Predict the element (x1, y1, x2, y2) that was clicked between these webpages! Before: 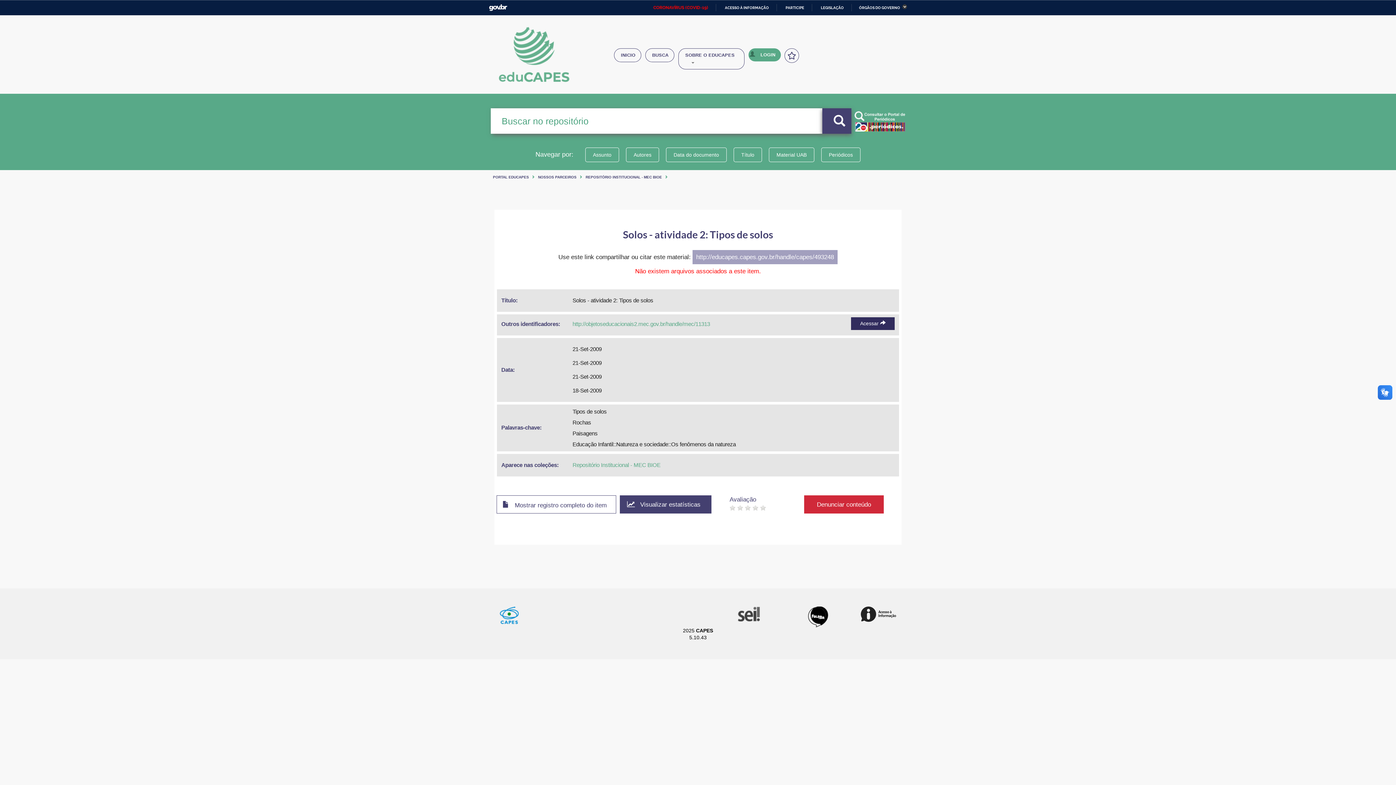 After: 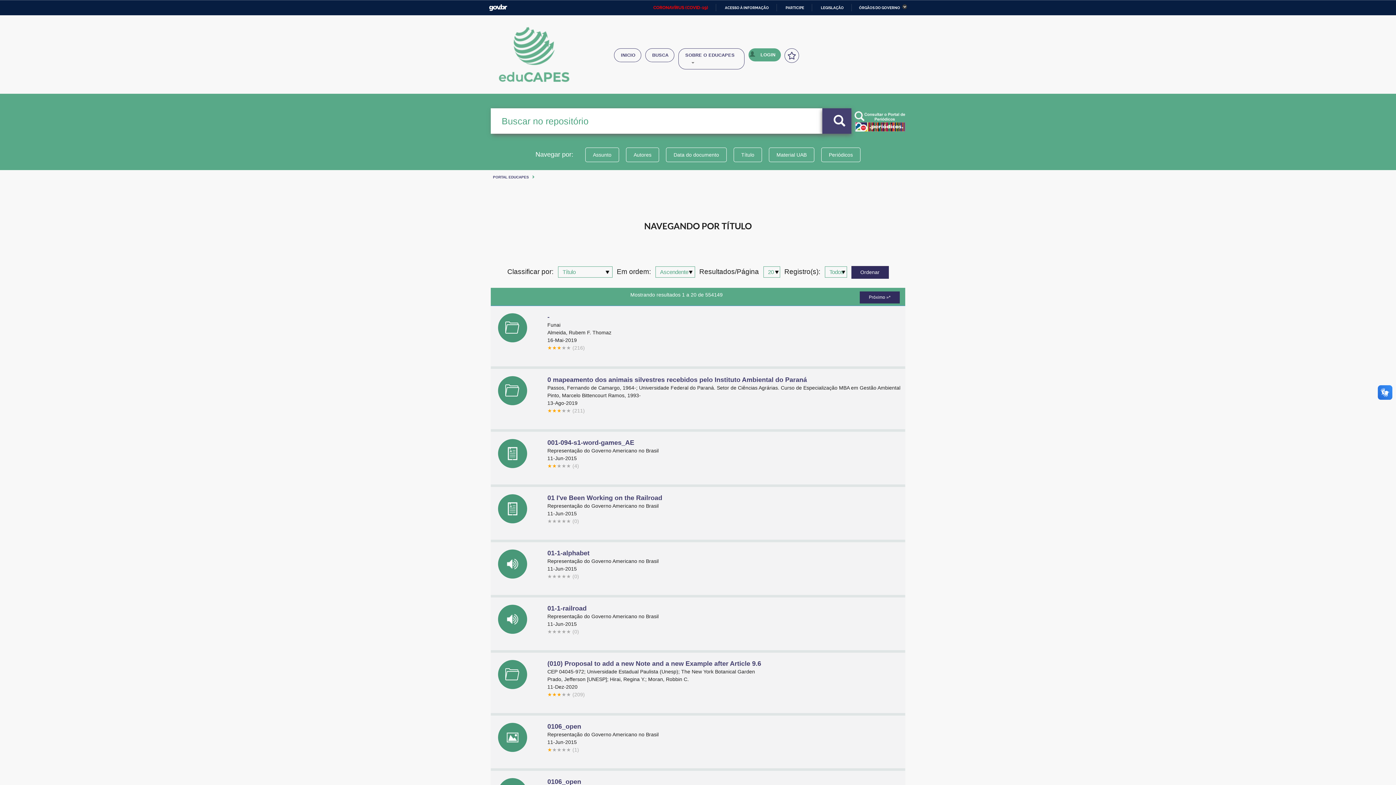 Action: label: Título bbox: (733, 147, 762, 162)